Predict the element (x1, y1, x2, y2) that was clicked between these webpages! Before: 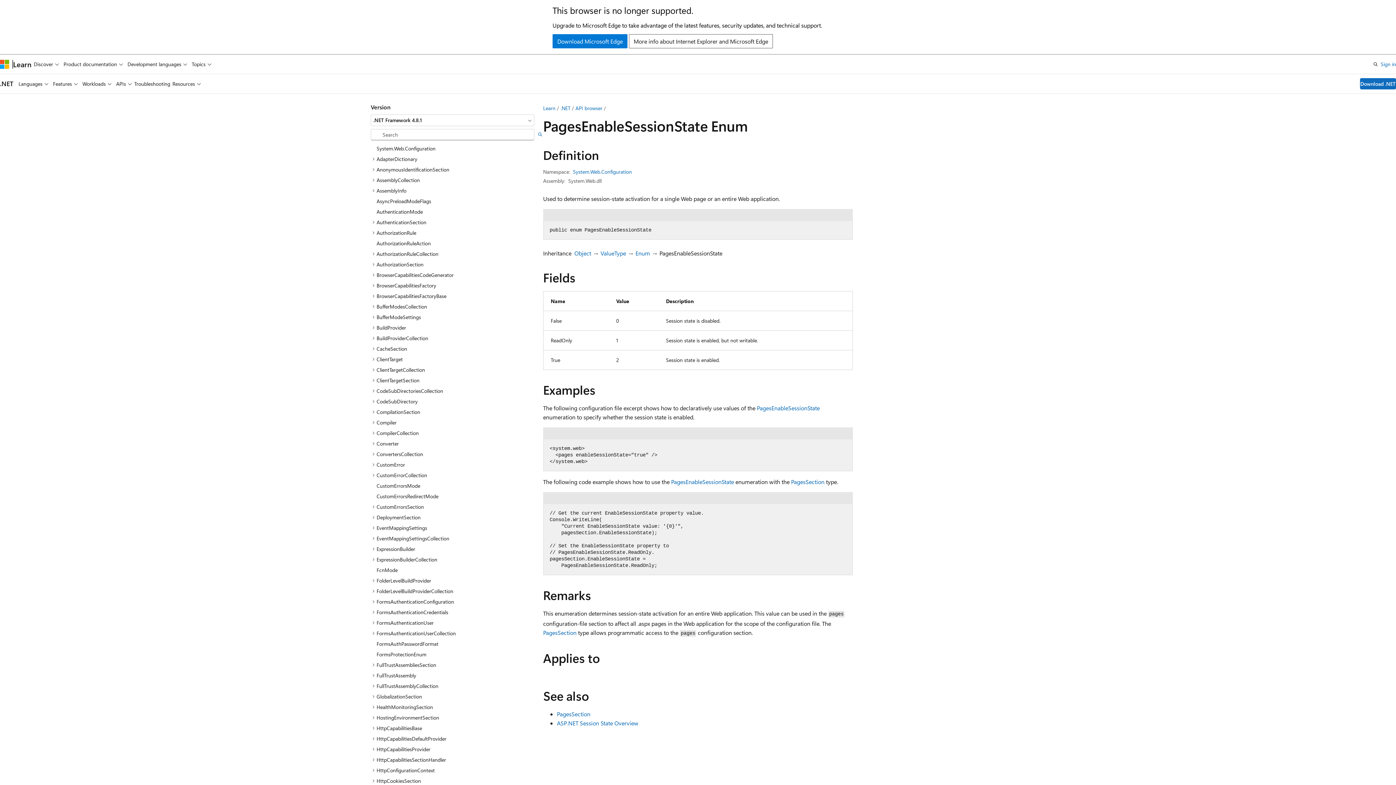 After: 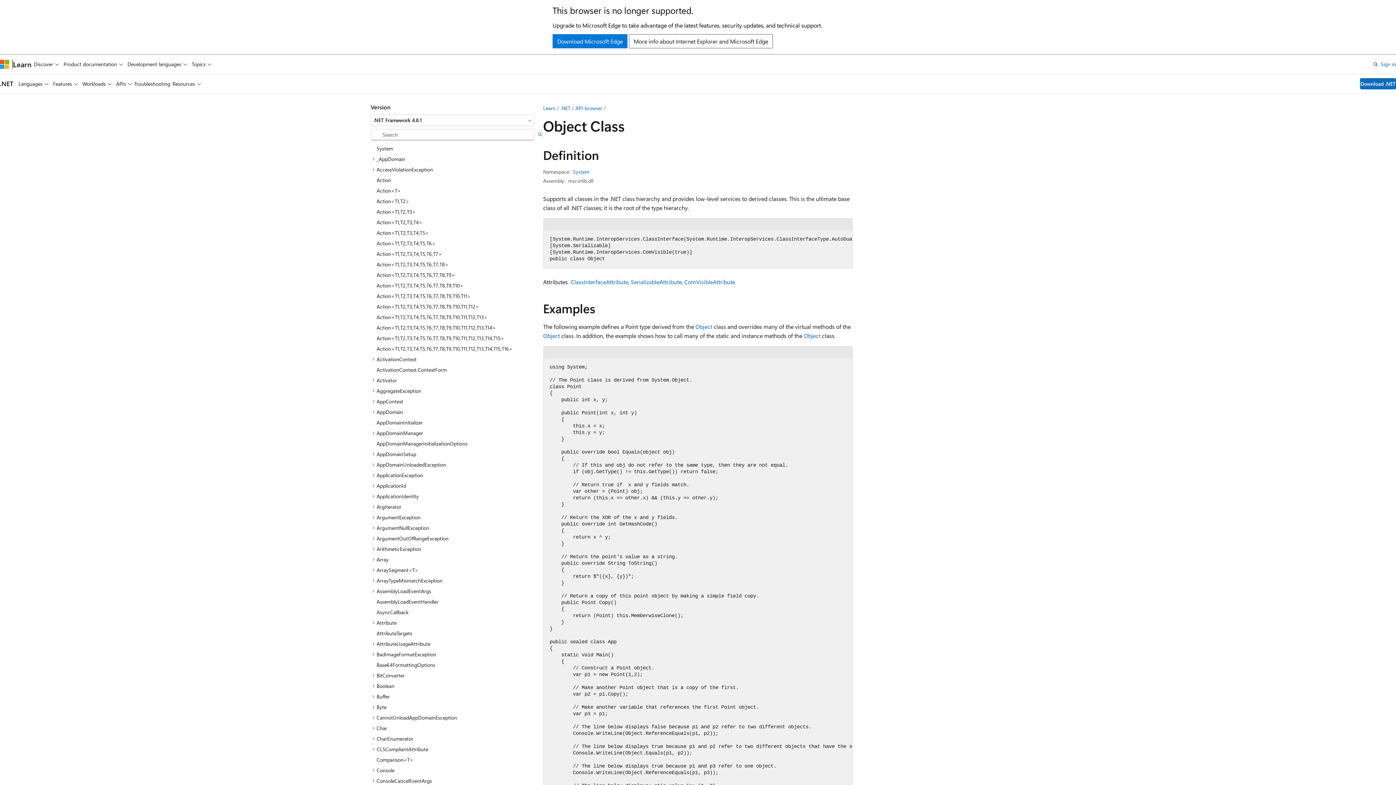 Action: label: Object bbox: (574, 249, 591, 256)